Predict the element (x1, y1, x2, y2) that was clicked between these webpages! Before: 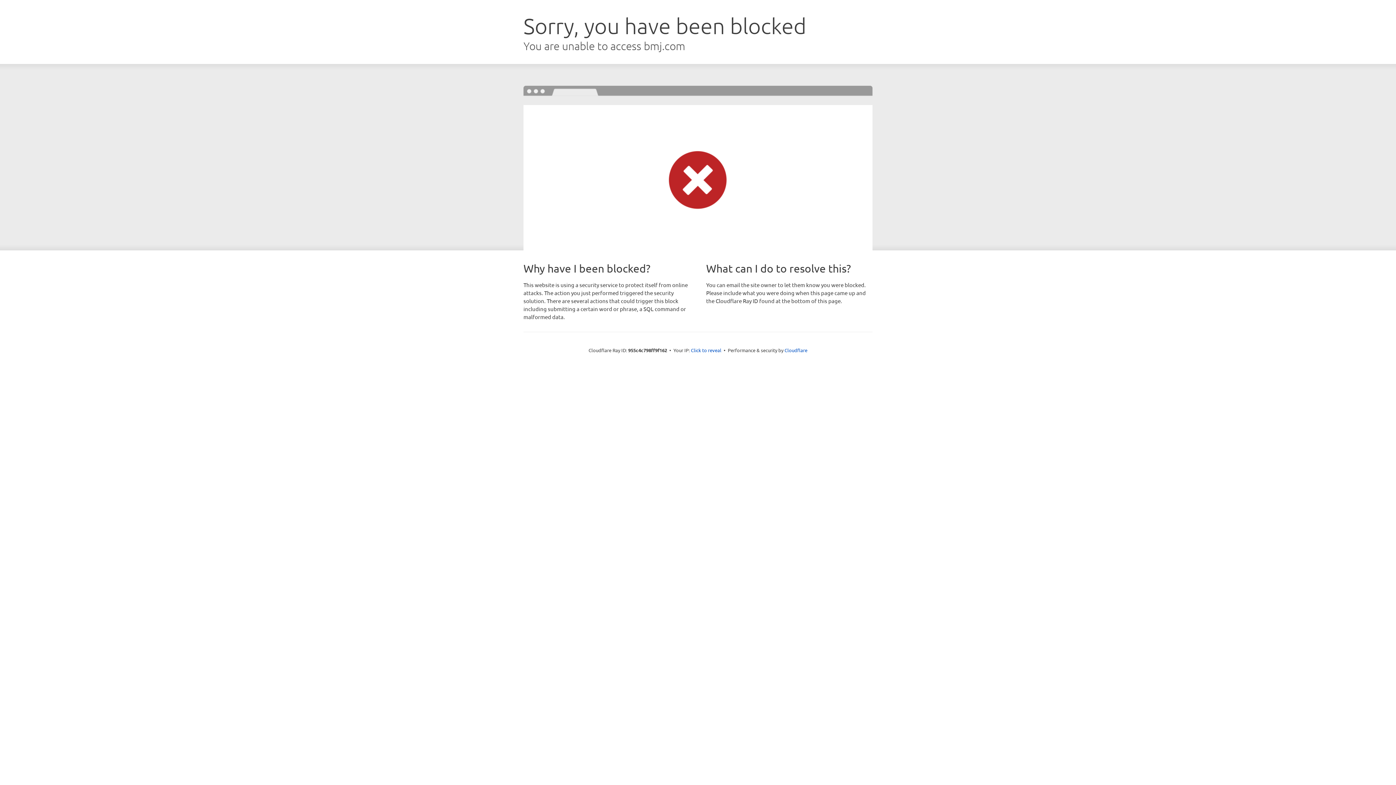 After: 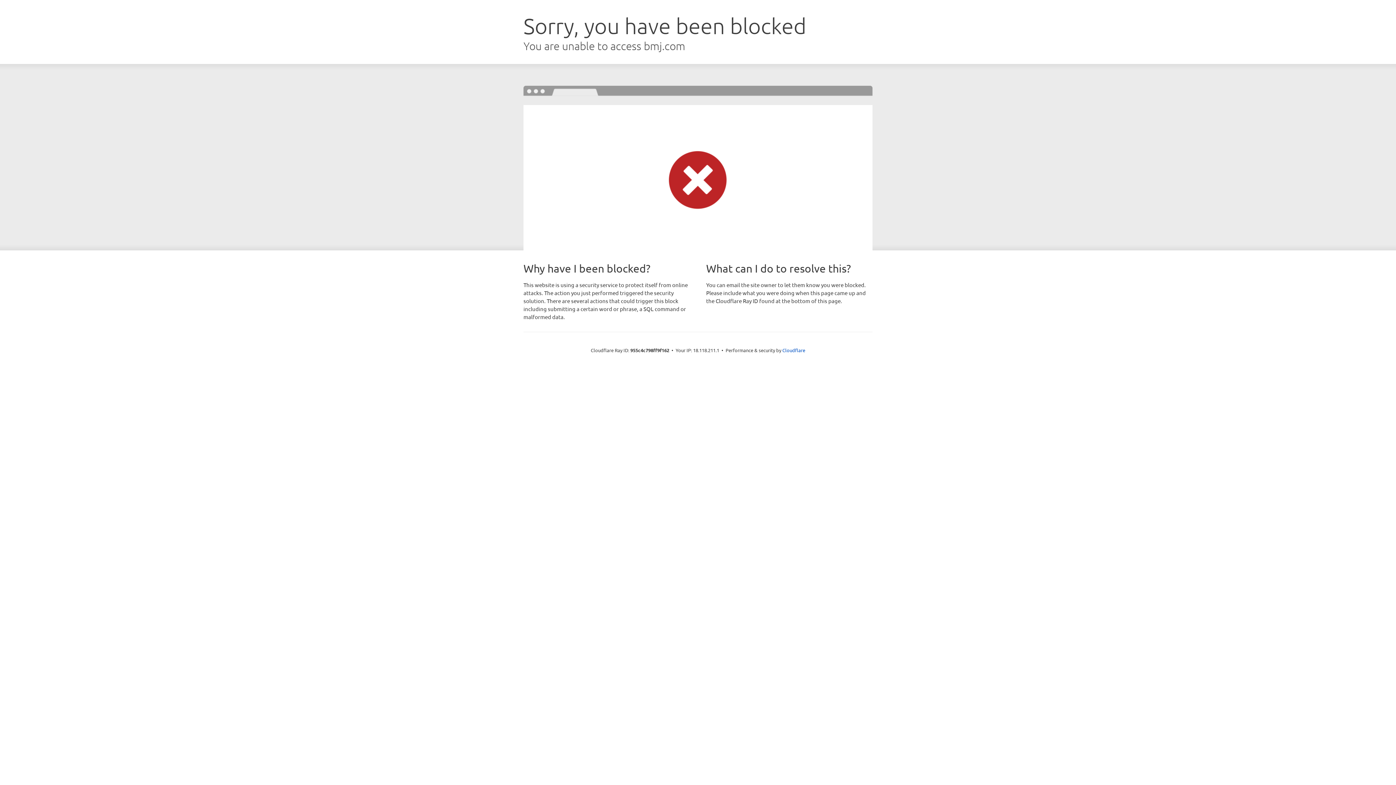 Action: label: Click to reveal bbox: (691, 346, 721, 353)